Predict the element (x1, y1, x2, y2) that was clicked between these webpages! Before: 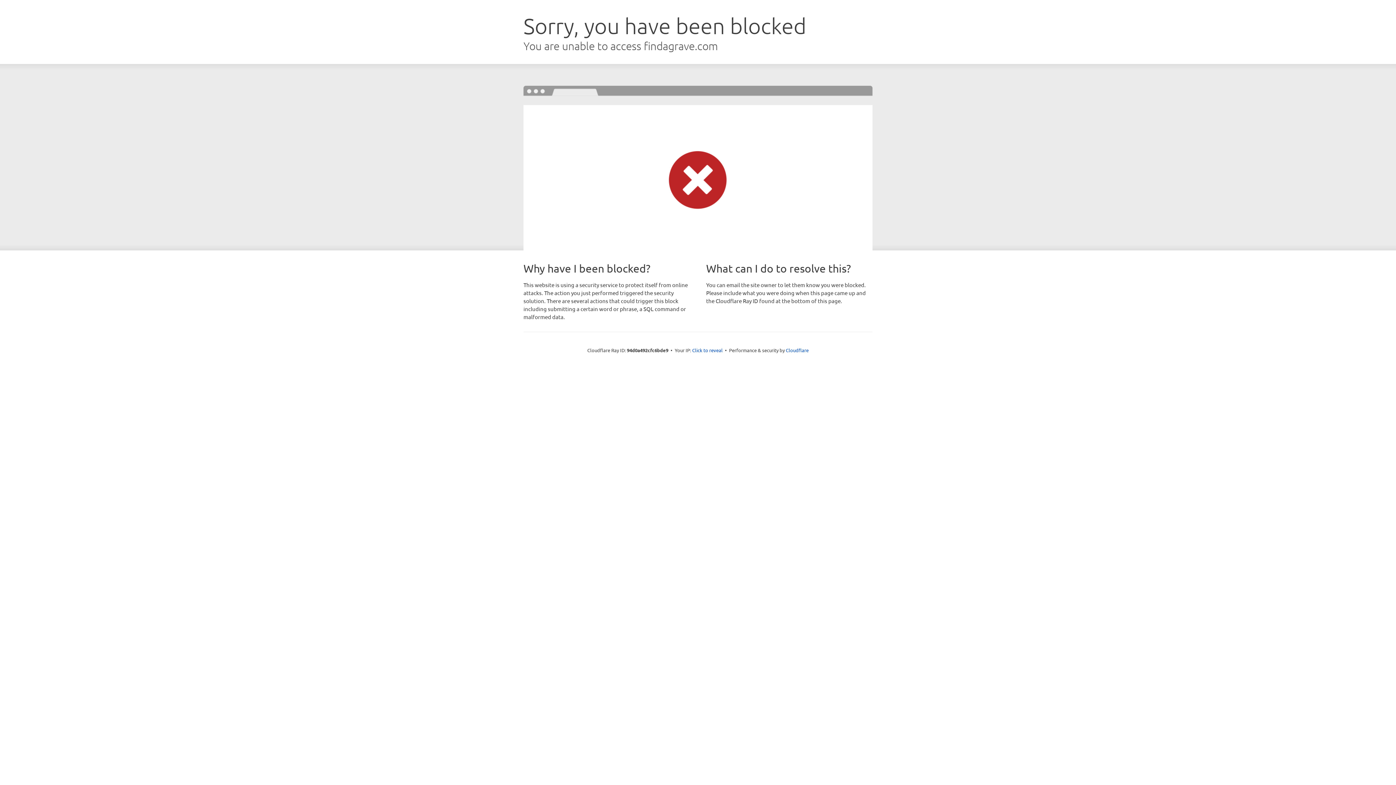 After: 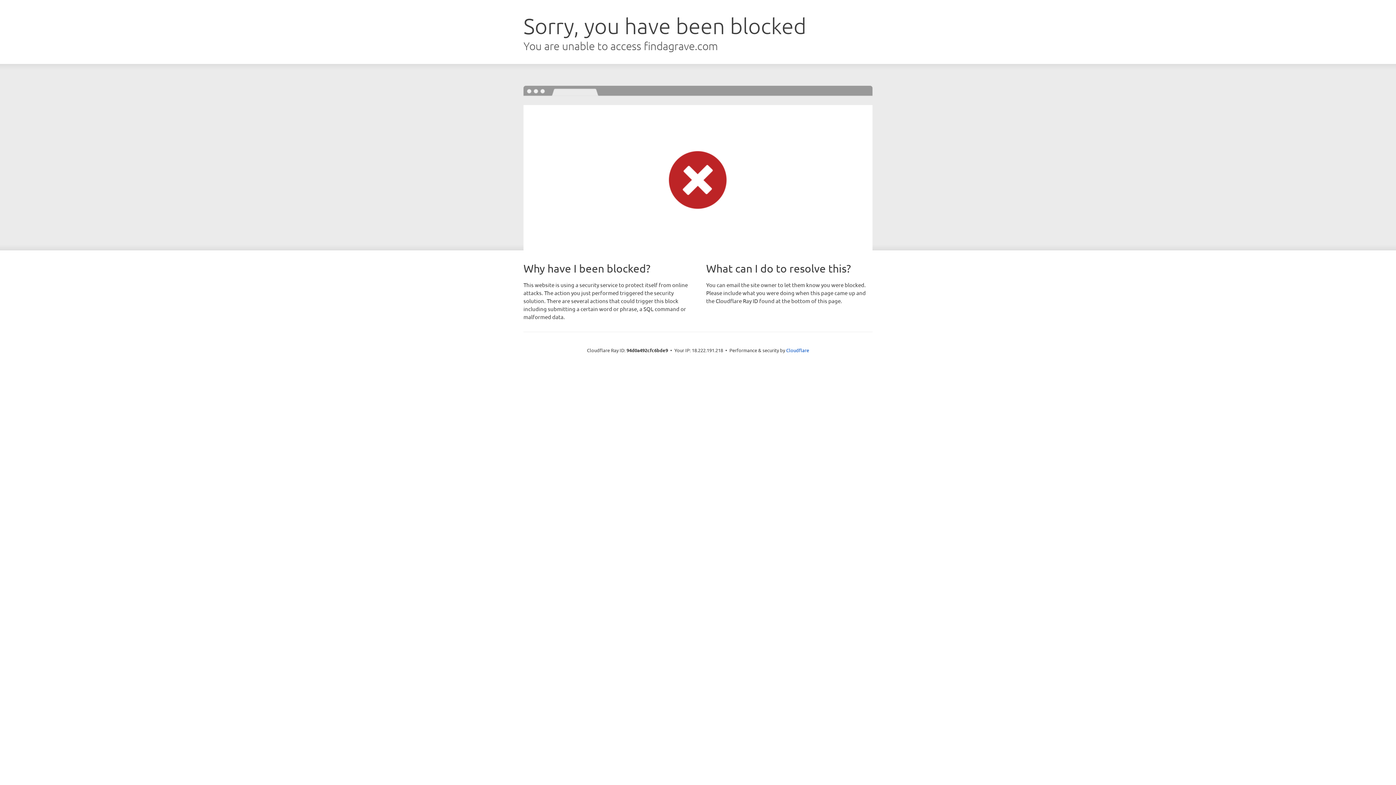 Action: bbox: (692, 346, 722, 353) label: Click to reveal